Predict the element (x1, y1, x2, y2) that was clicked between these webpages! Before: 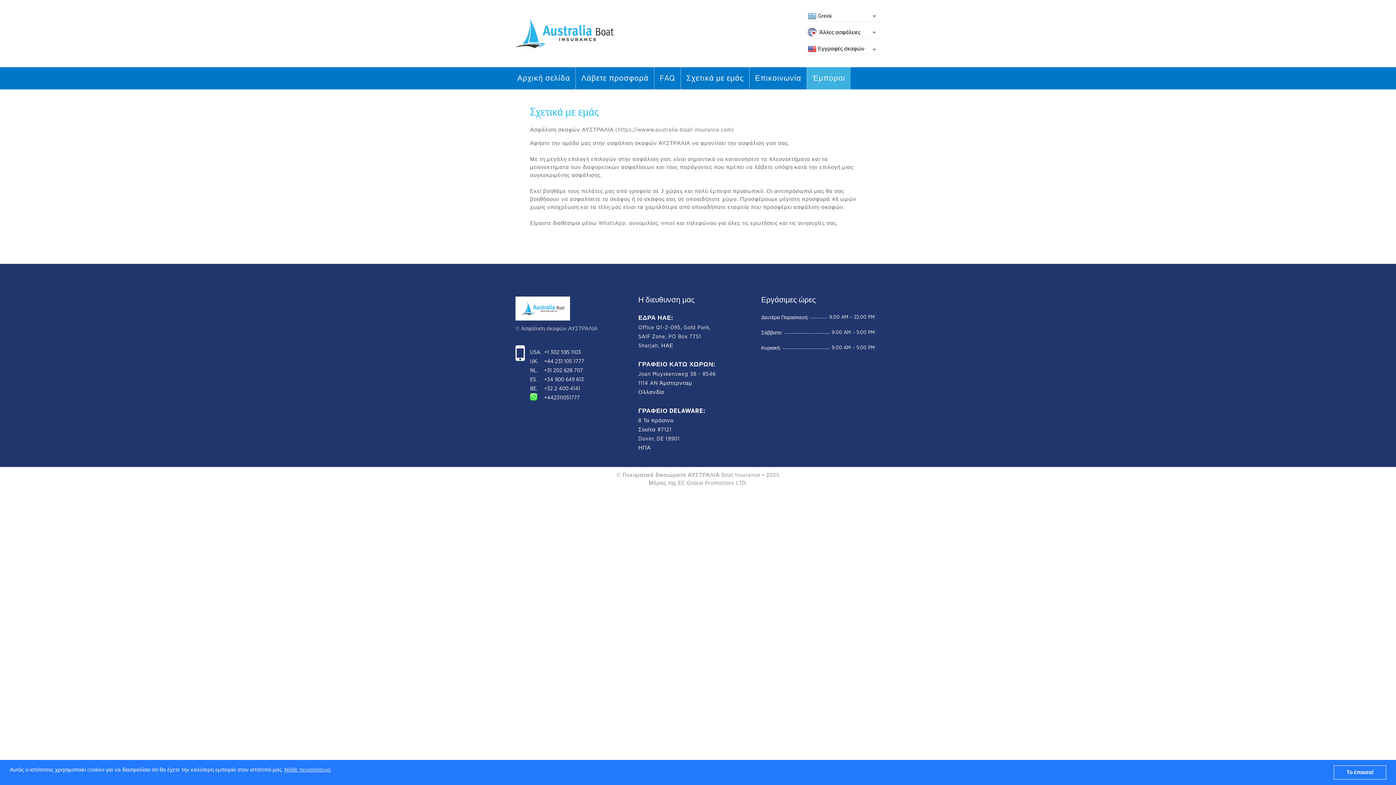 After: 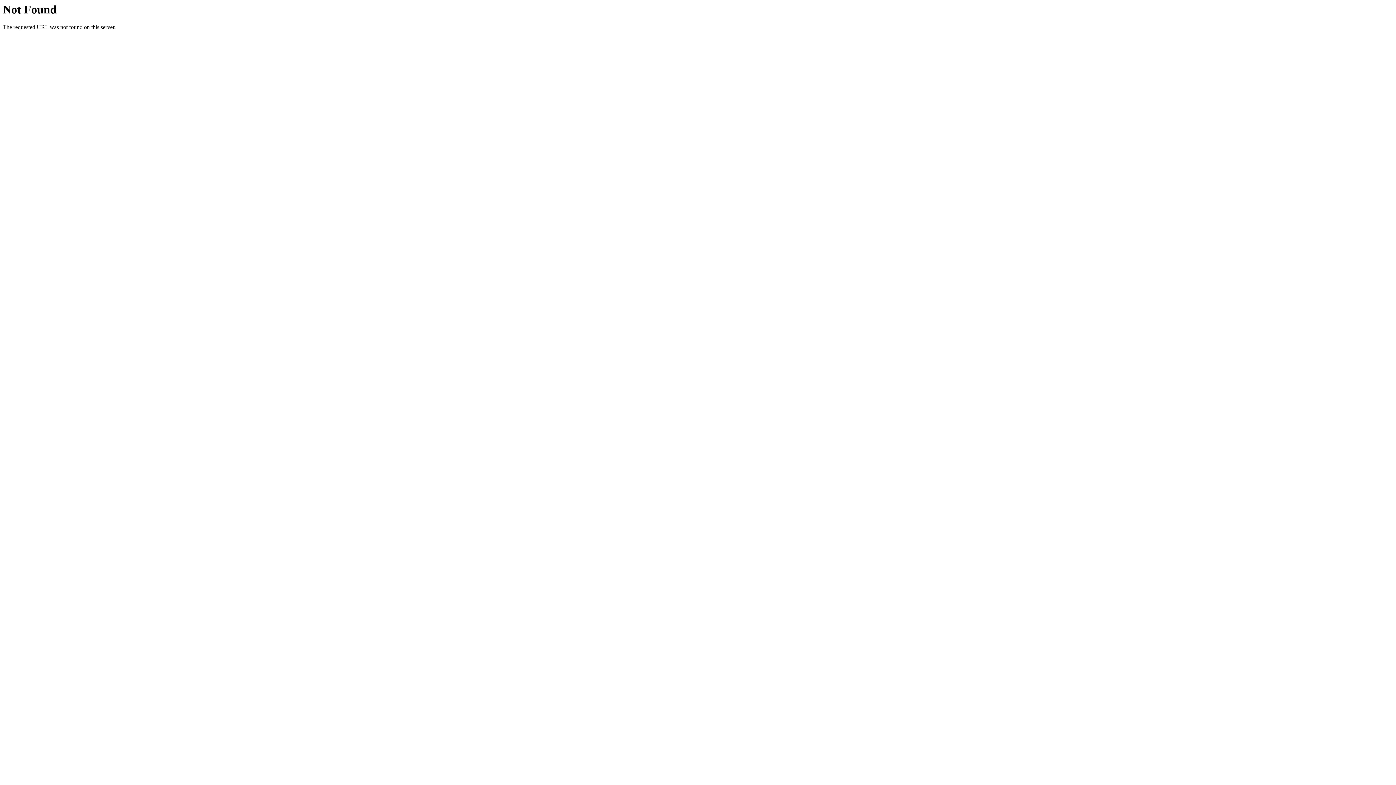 Action: bbox: (515, 307, 570, 313)